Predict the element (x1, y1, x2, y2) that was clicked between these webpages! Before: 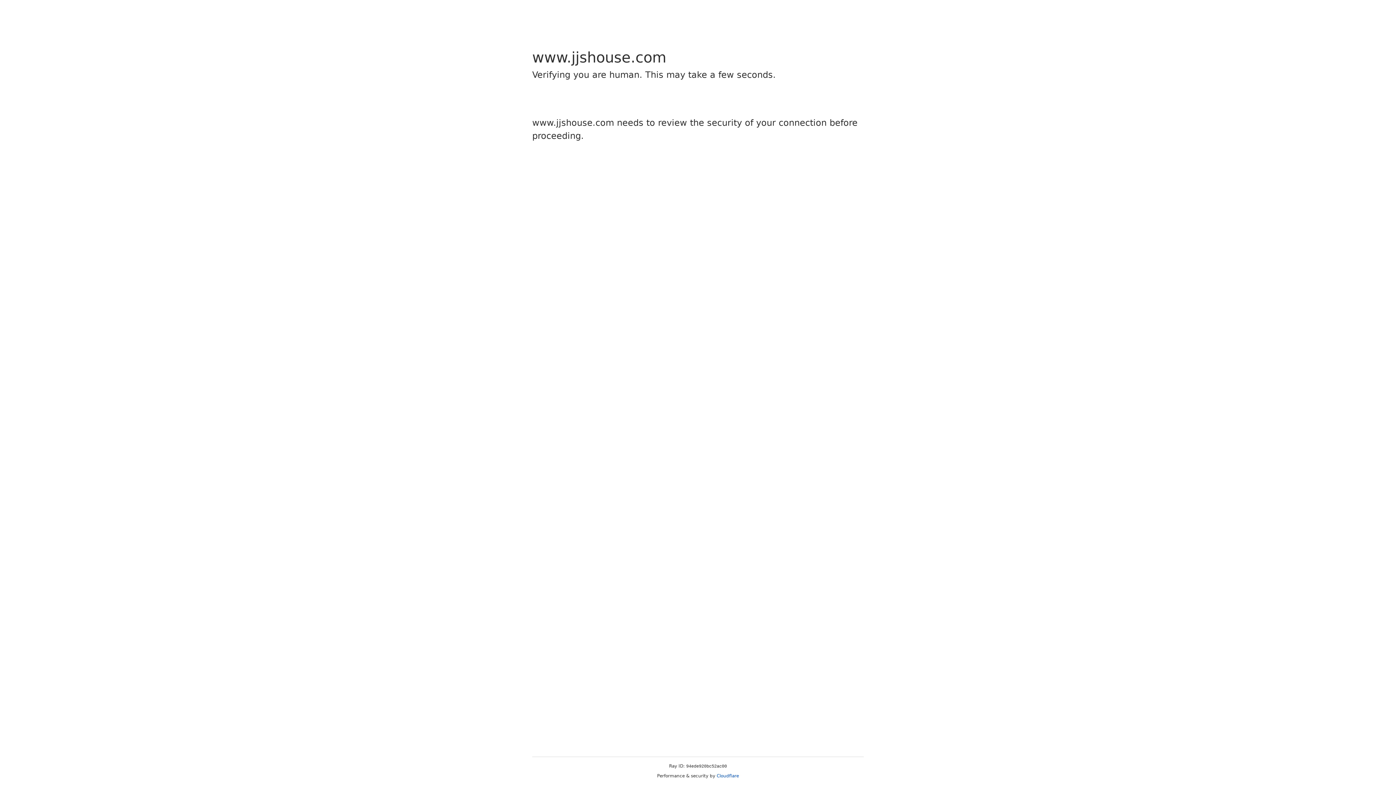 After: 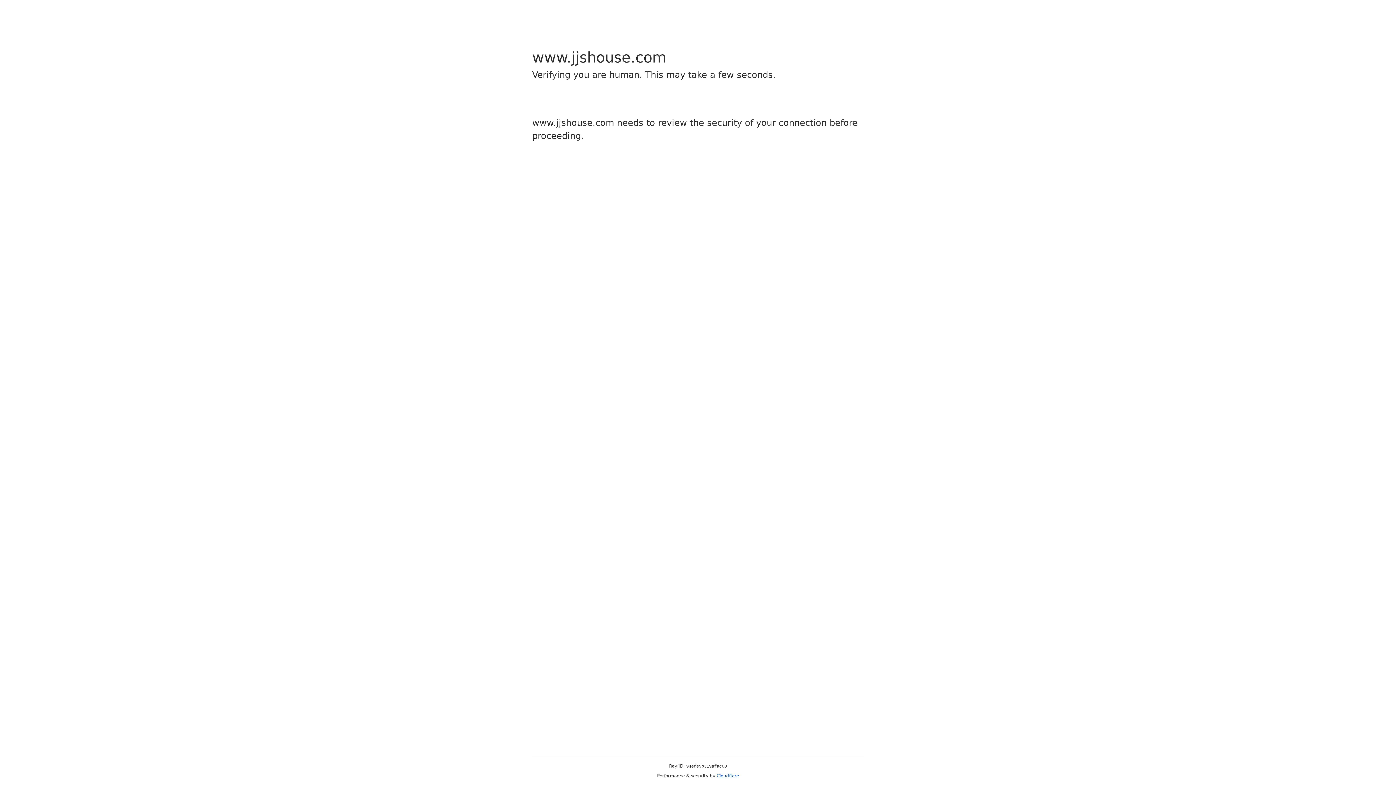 Action: bbox: (716, 773, 739, 778) label: Cloudflare